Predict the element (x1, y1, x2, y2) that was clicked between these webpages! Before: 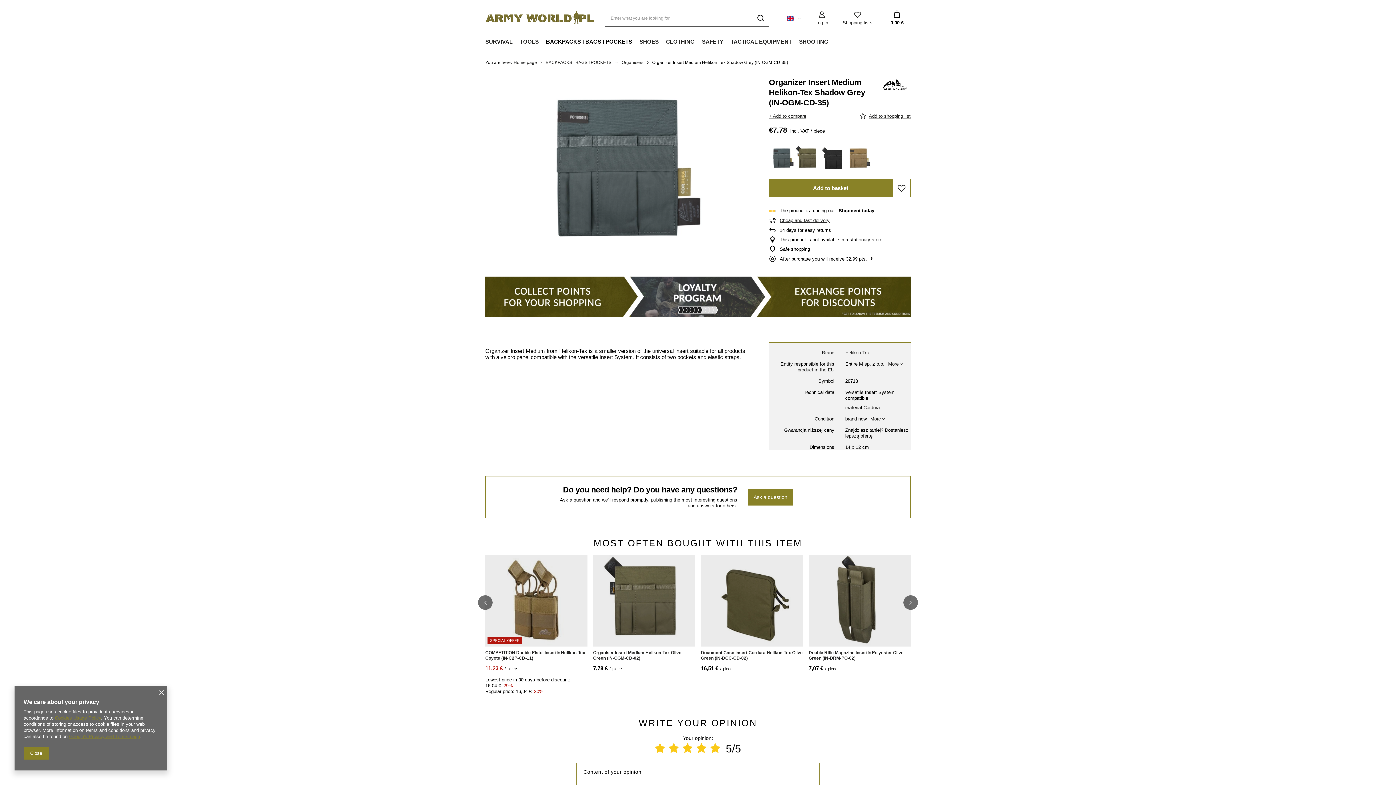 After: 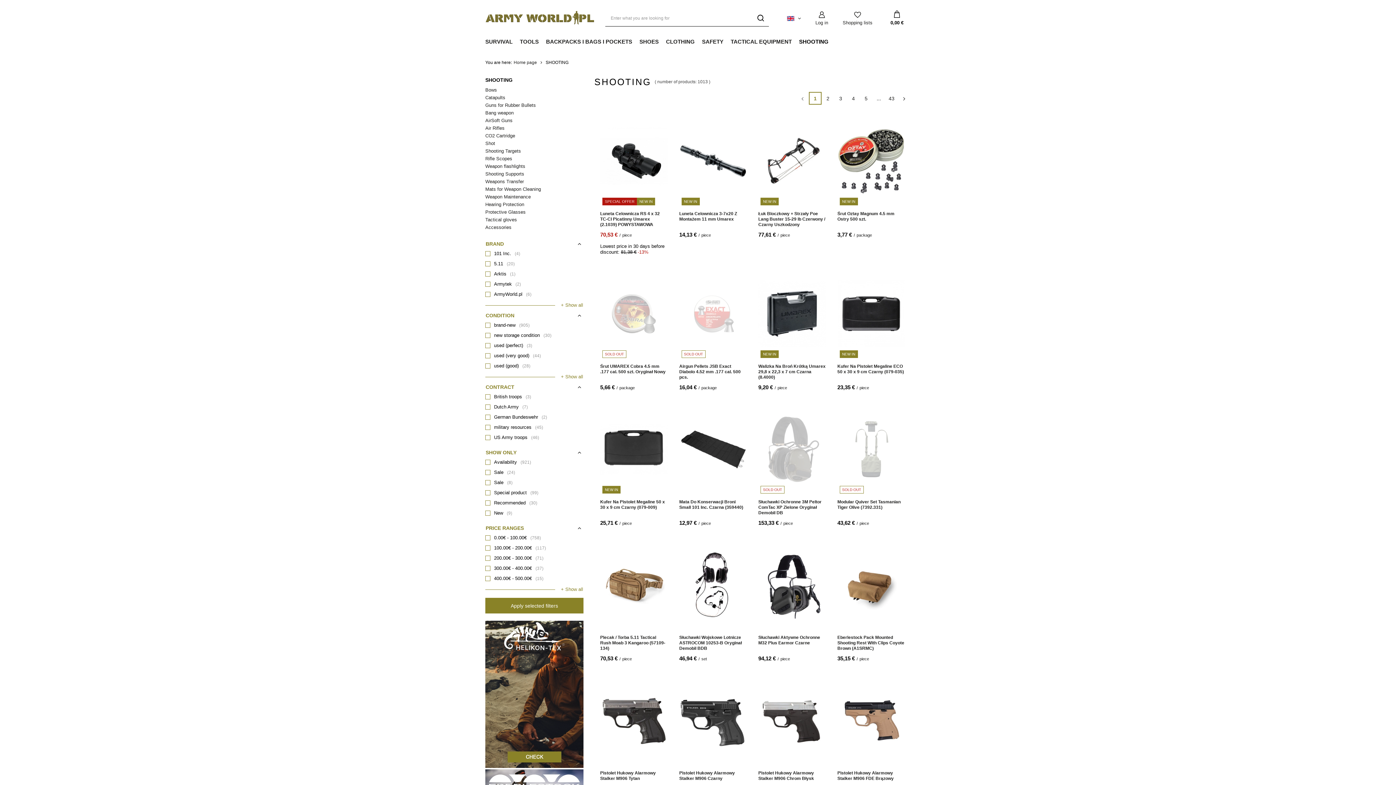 Action: label: SHOOTING bbox: (795, 36, 832, 48)